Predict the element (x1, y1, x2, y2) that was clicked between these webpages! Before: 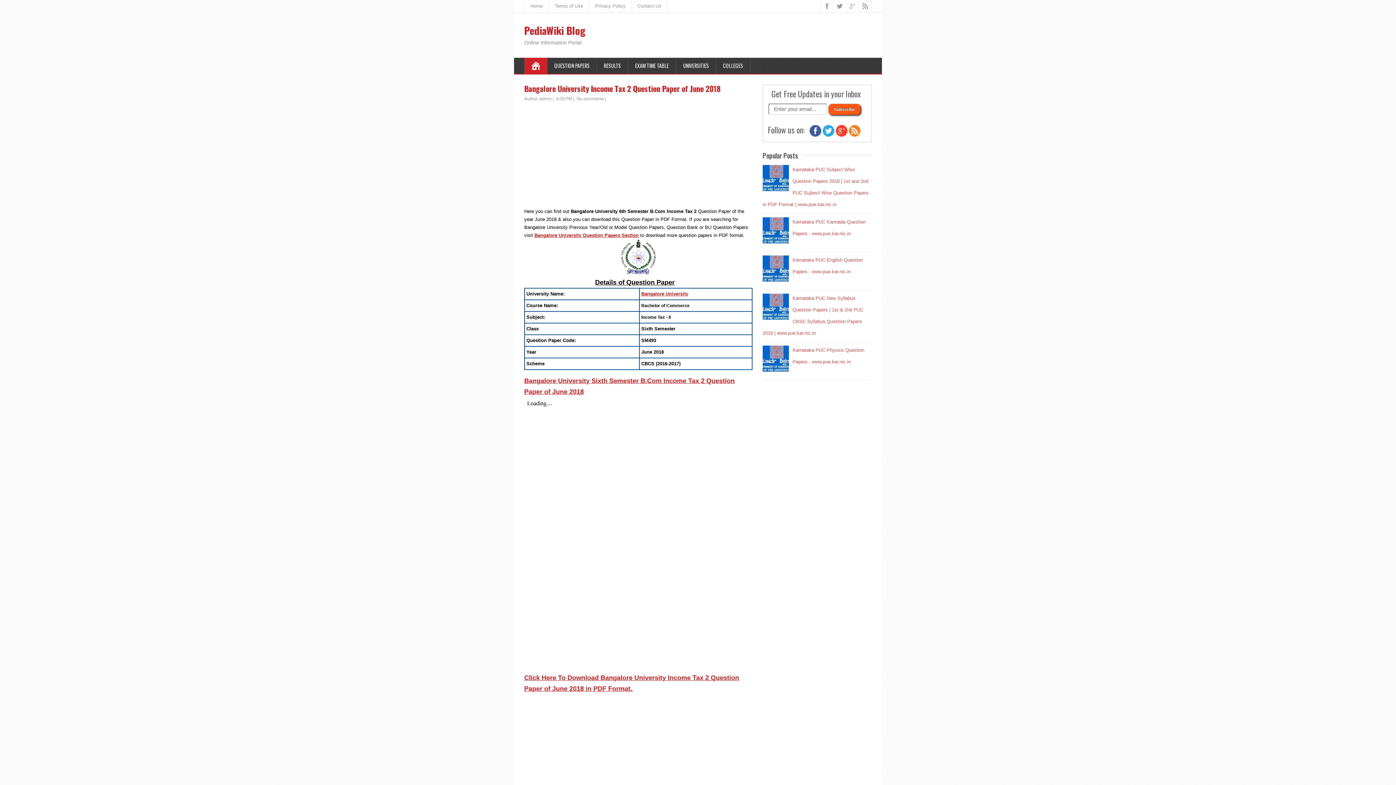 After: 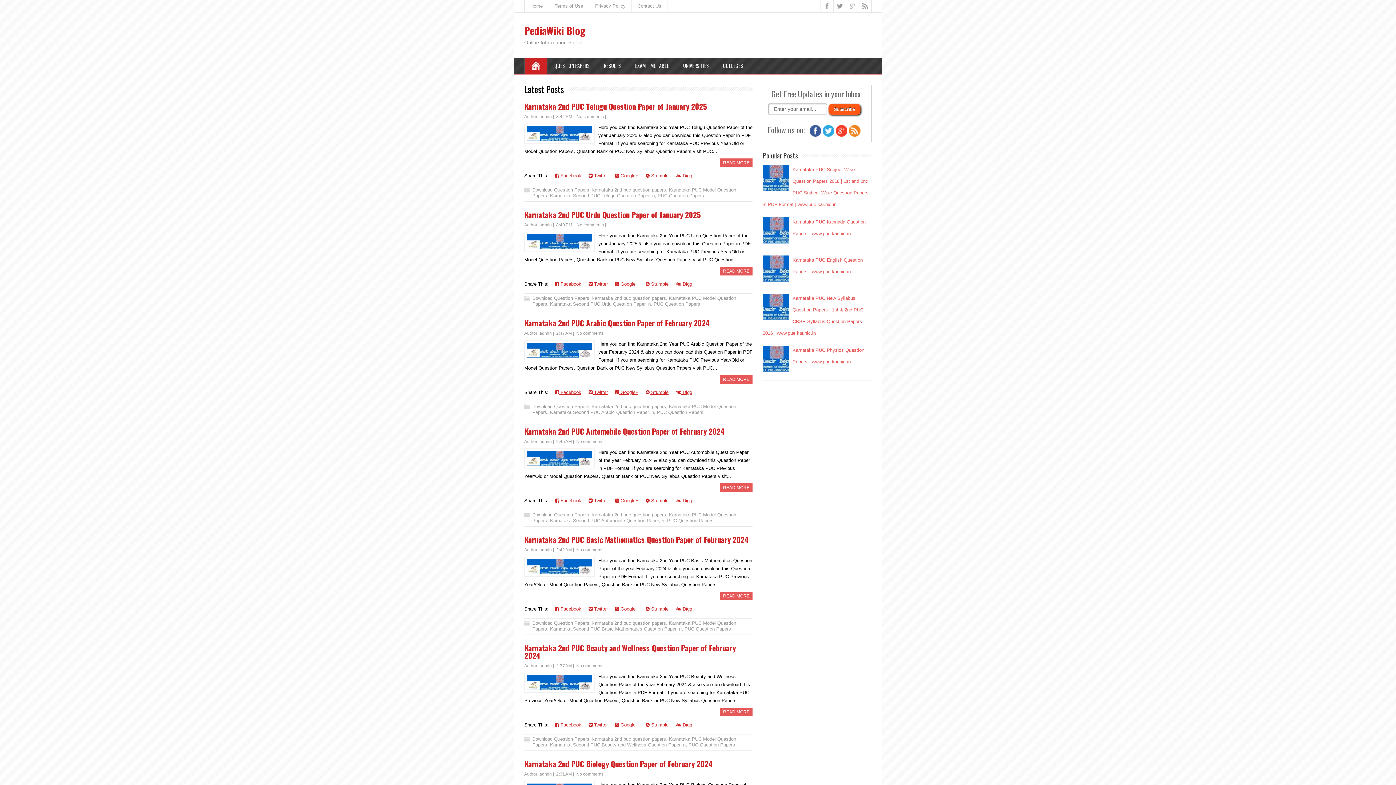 Action: bbox: (524, 0, 549, 12) label: Home